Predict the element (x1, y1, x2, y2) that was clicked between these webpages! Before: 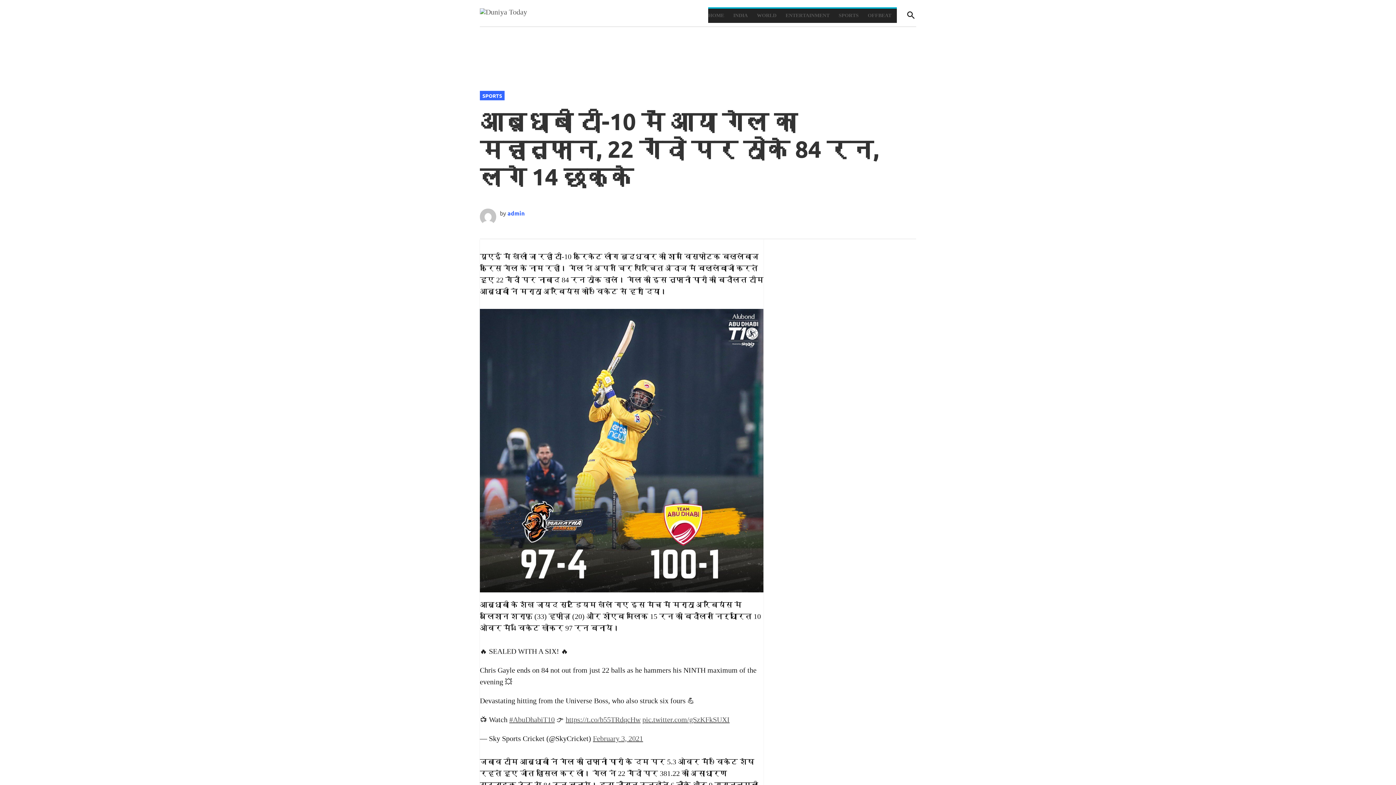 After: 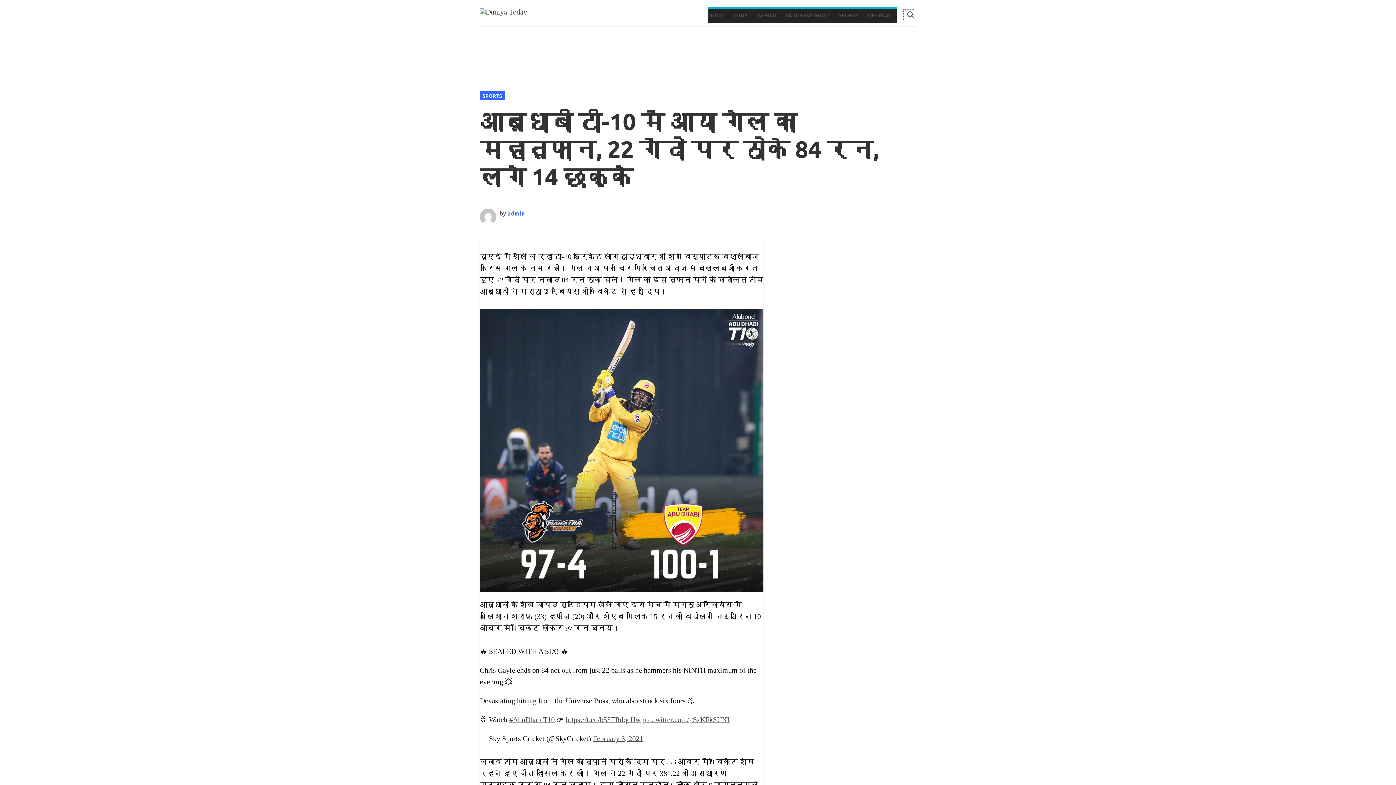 Action: label: Open Search bbox: (902, 8, 916, 22)